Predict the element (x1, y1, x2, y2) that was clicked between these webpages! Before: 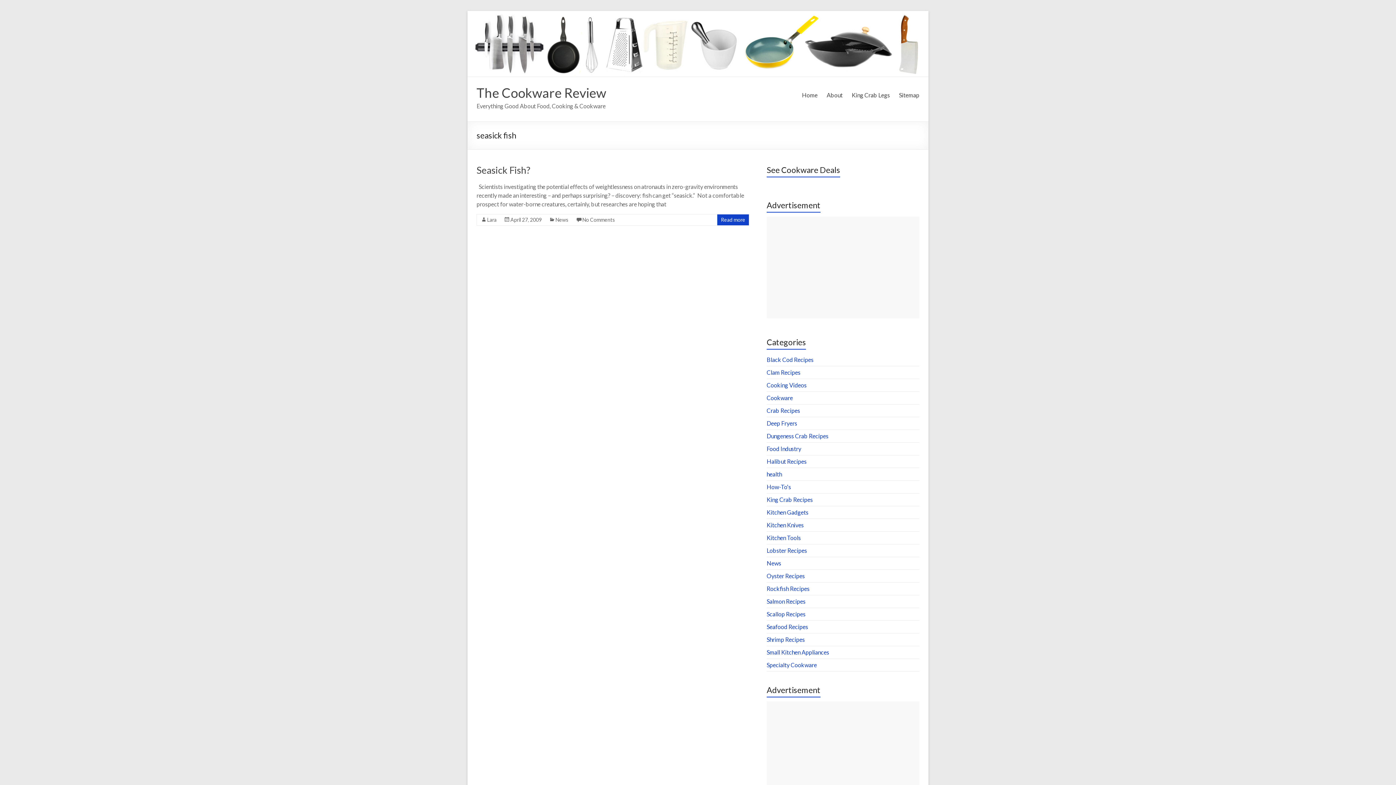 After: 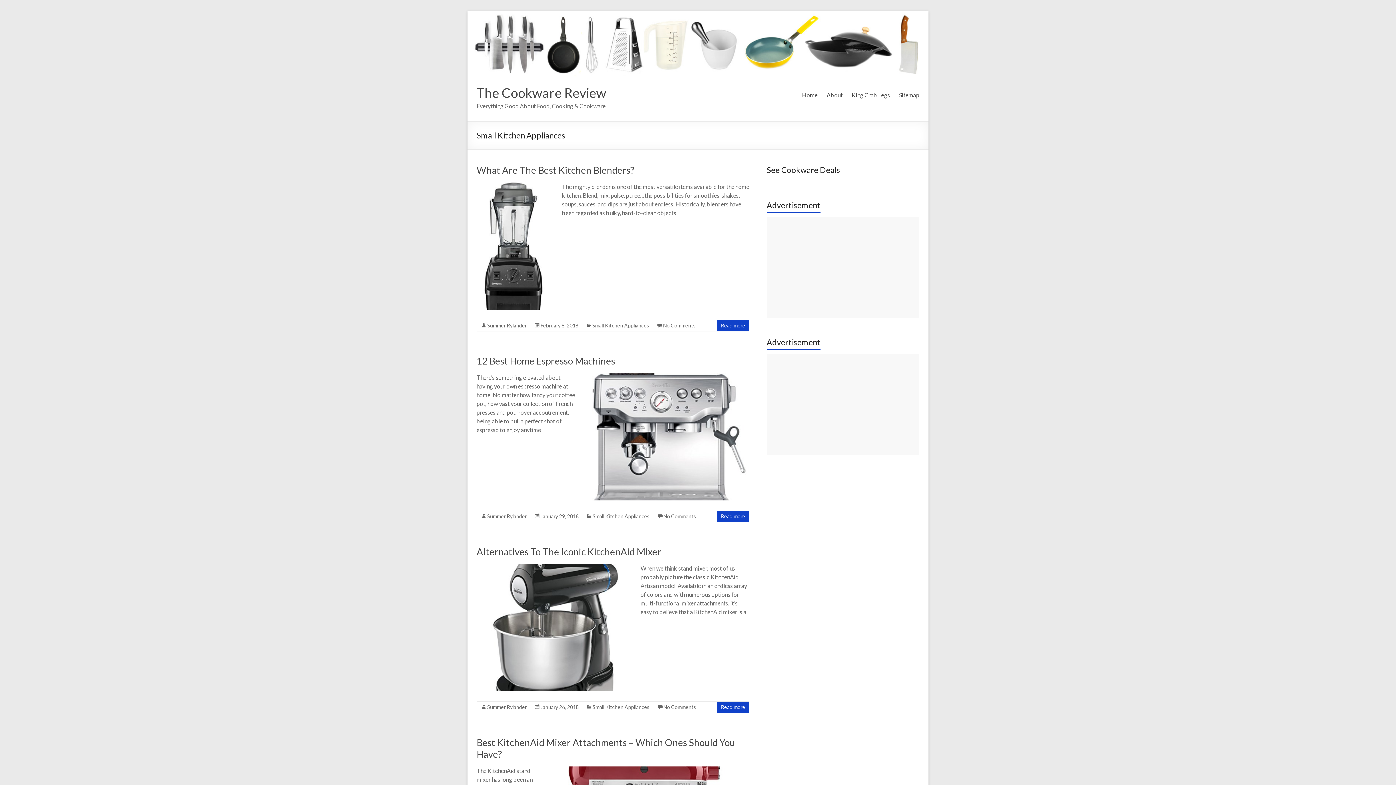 Action: bbox: (766, 649, 829, 656) label: Small Kitchen Appliances